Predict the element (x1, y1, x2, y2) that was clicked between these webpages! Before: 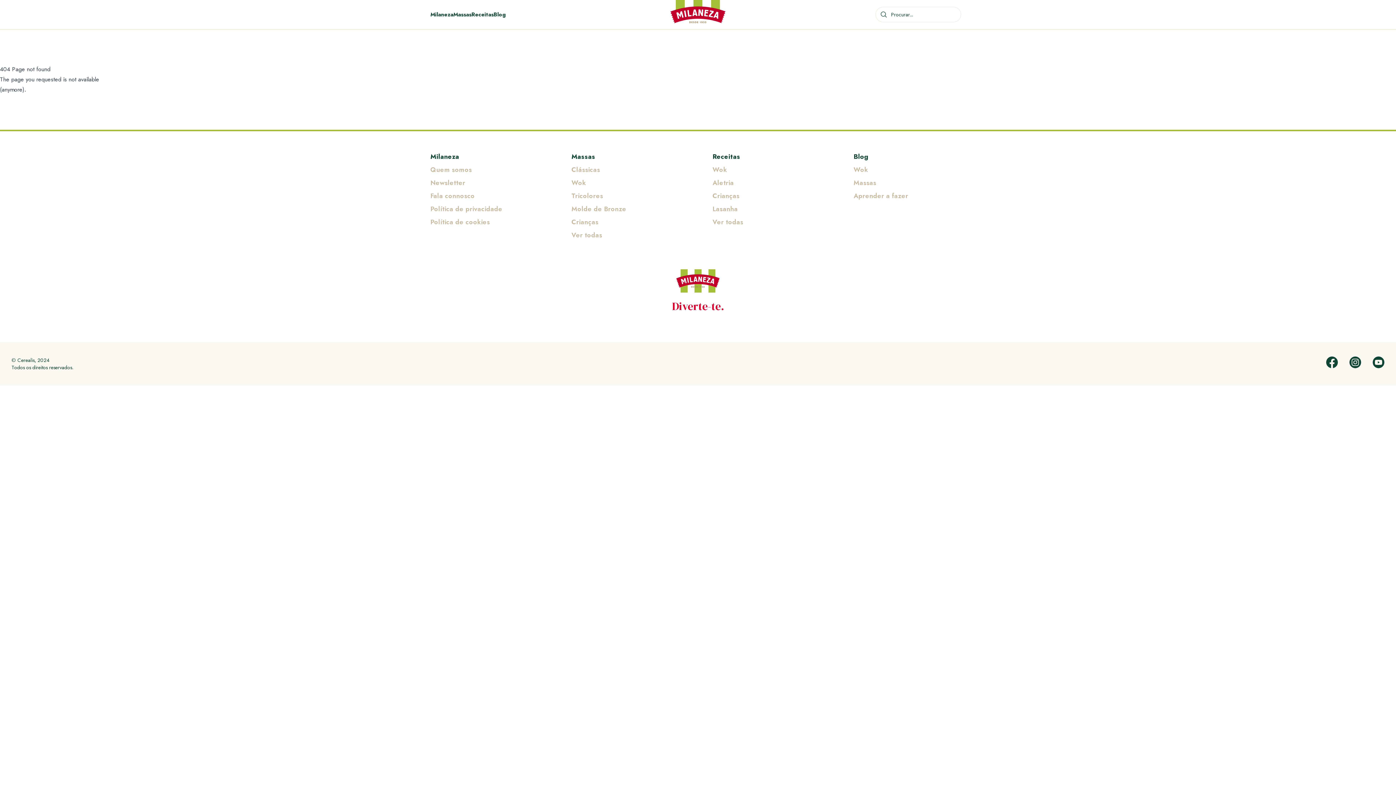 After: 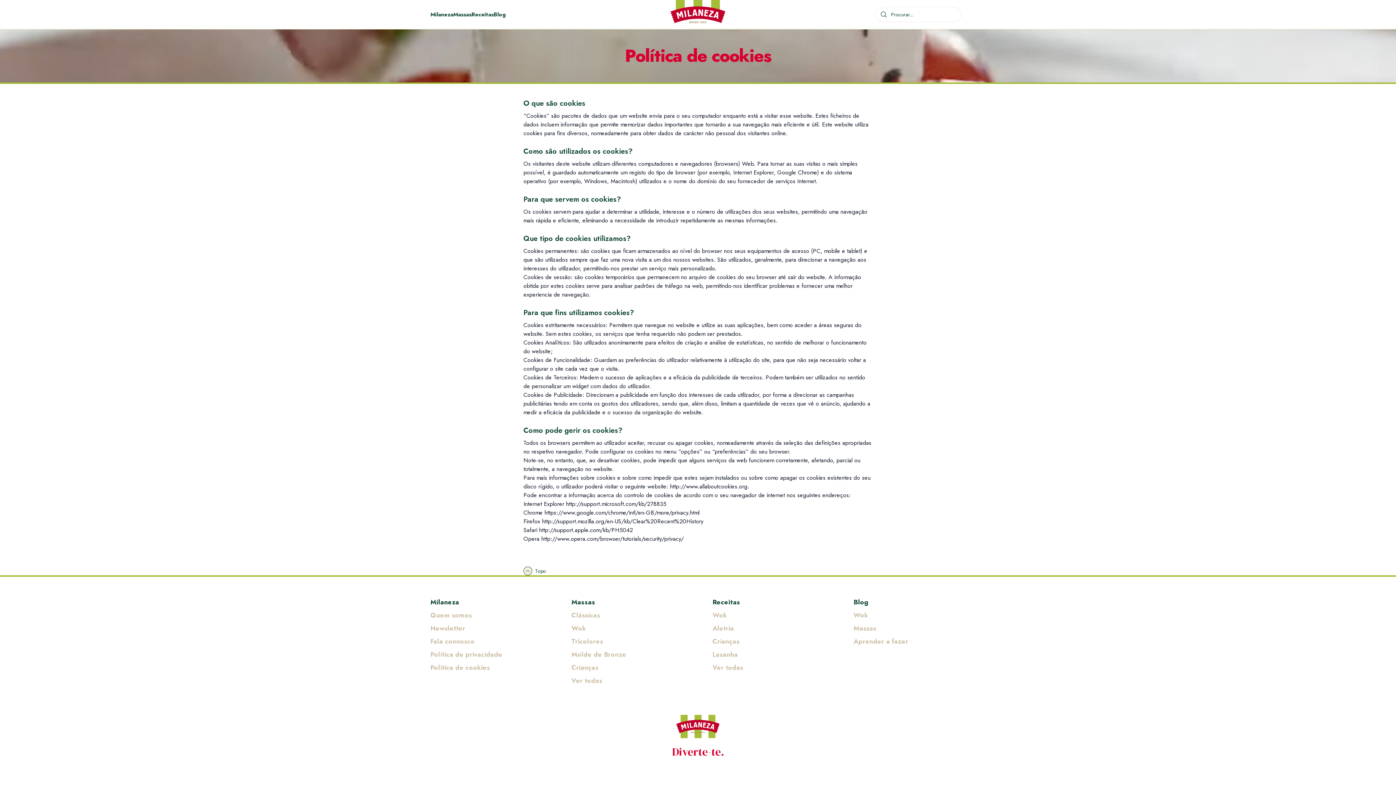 Action: label: Política de cookies bbox: (430, 217, 490, 226)